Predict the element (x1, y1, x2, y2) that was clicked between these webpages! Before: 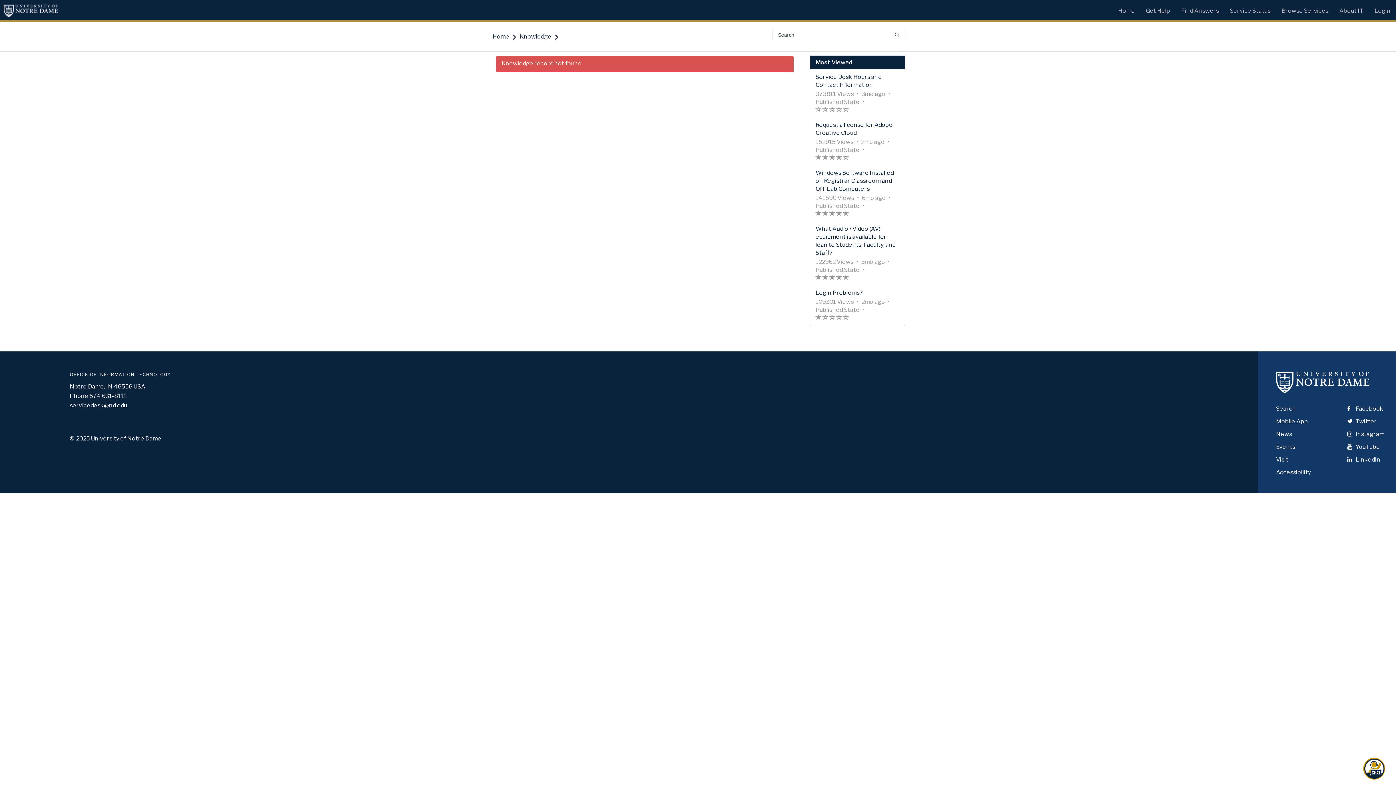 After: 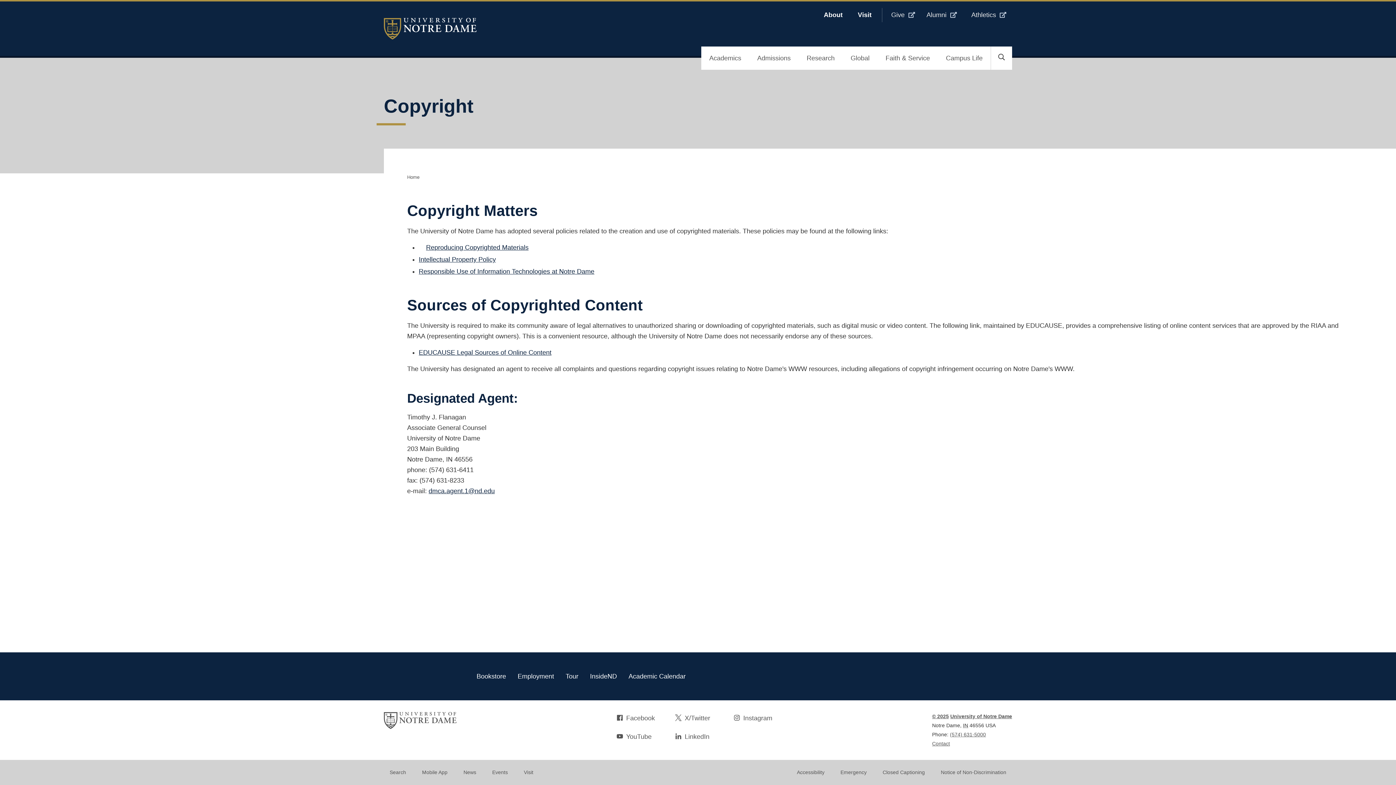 Action: label: © 2025 bbox: (69, 435, 89, 442)